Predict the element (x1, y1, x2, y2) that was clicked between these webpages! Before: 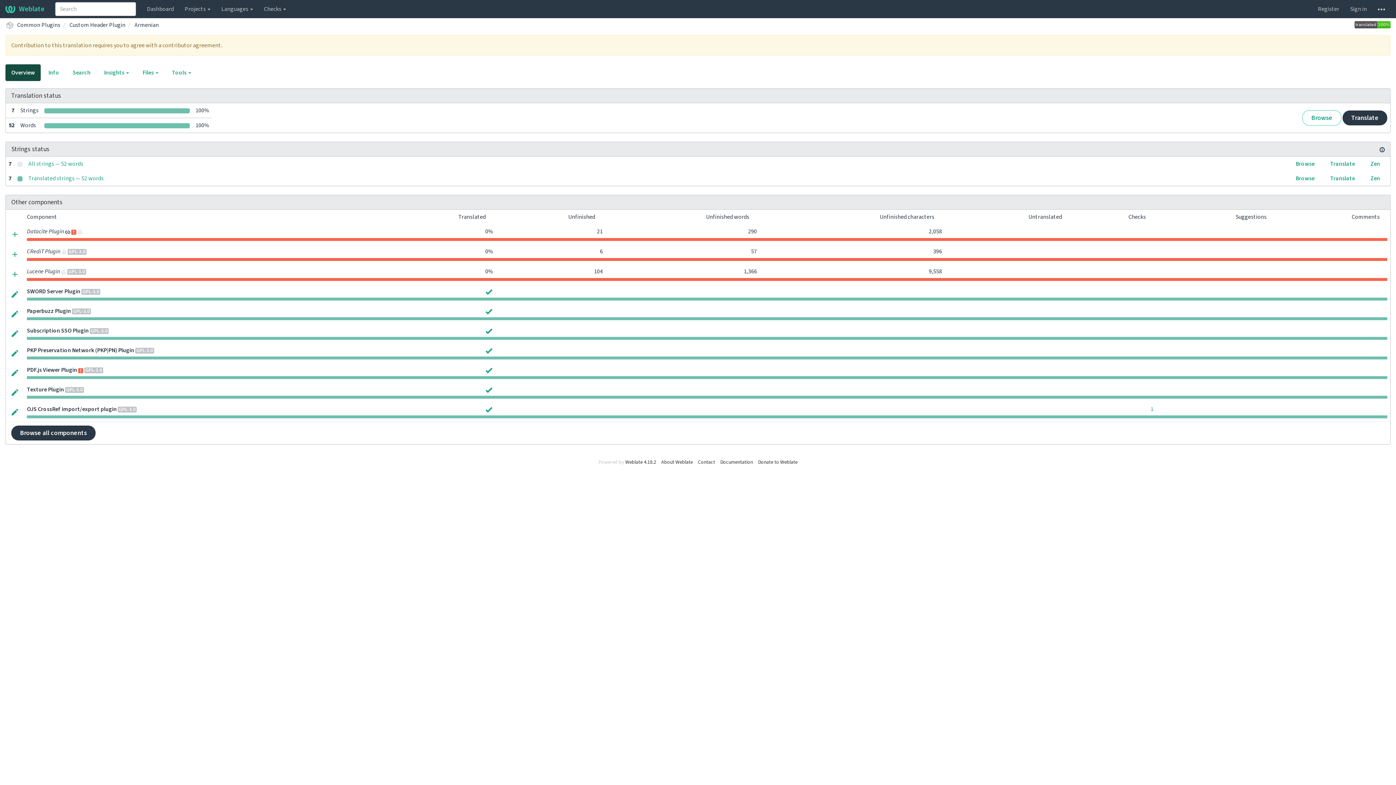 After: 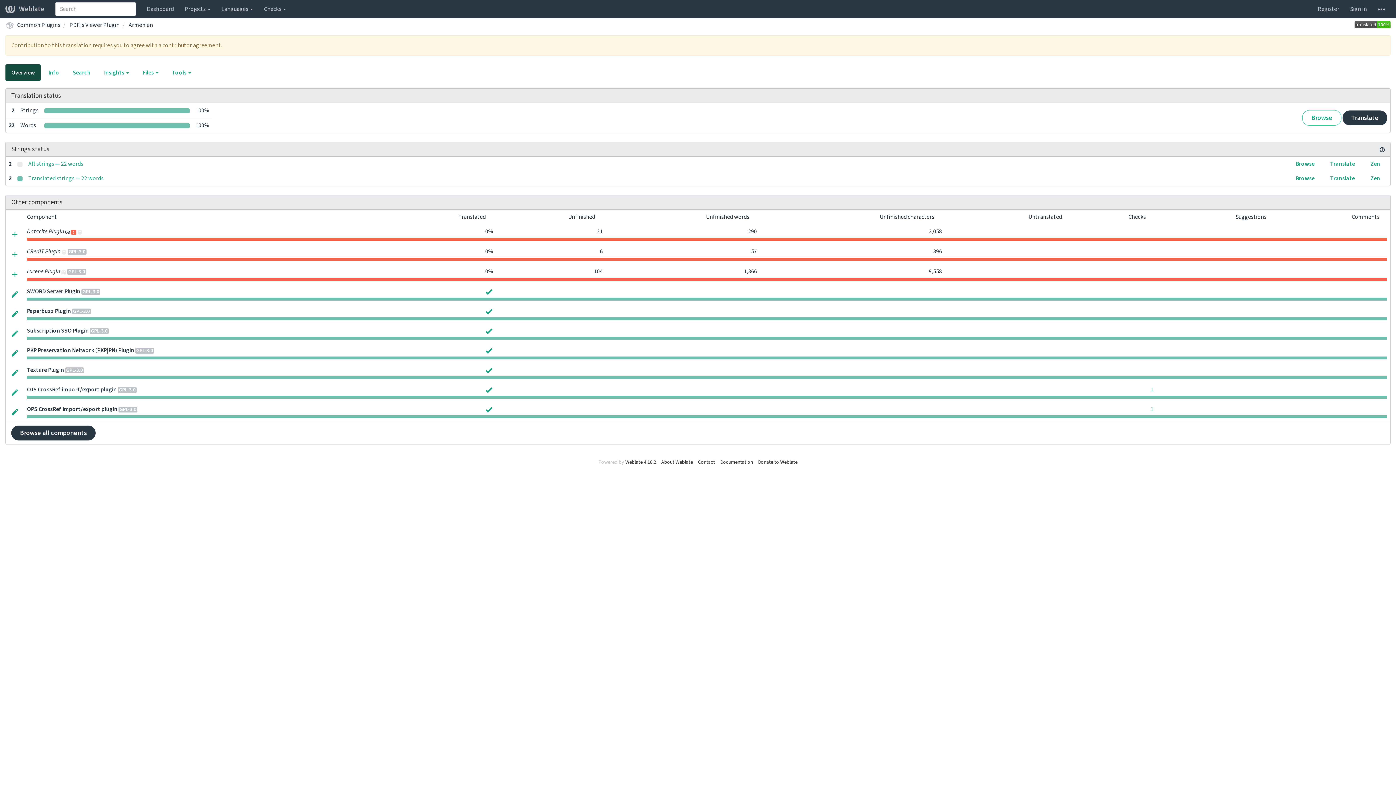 Action: label: PDF.js Viewer Plugin bbox: (26, 366, 77, 374)